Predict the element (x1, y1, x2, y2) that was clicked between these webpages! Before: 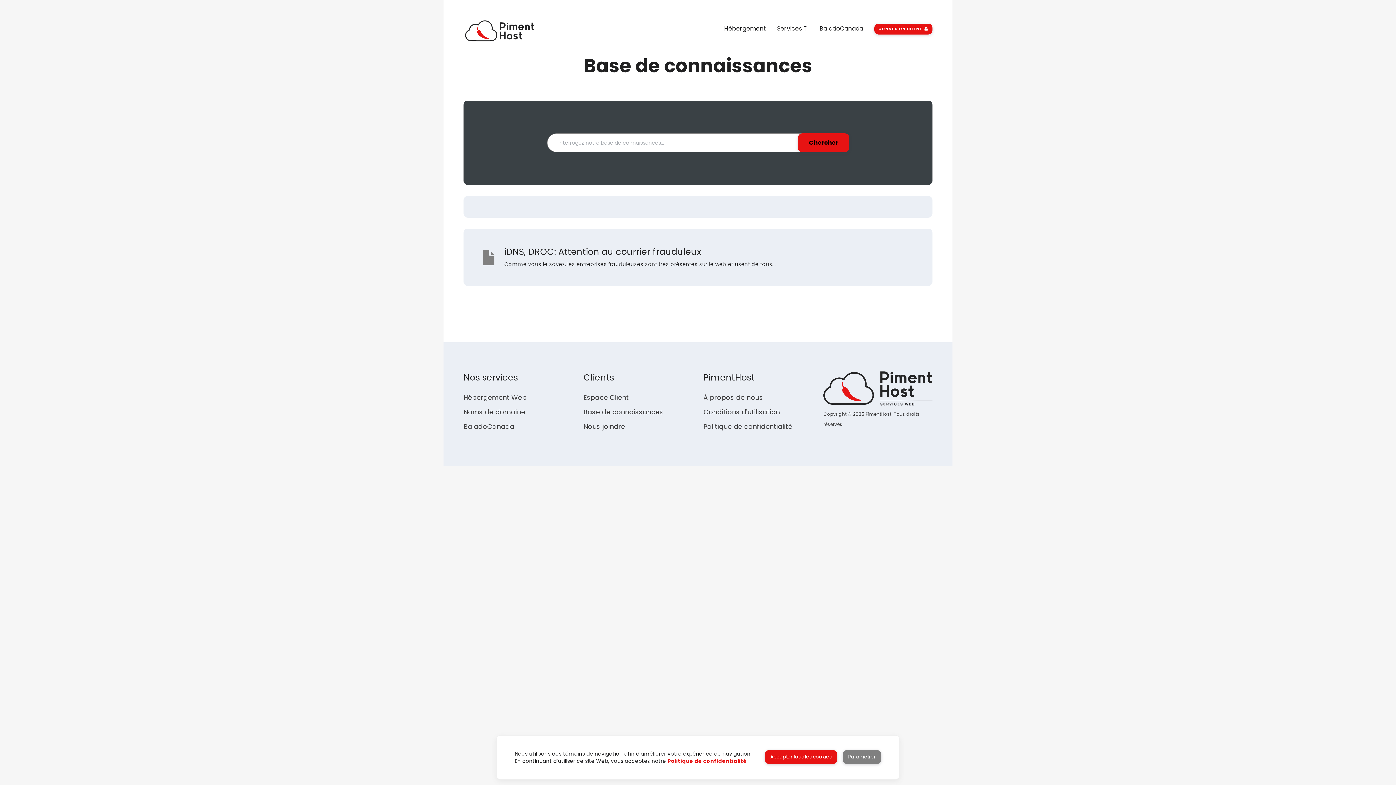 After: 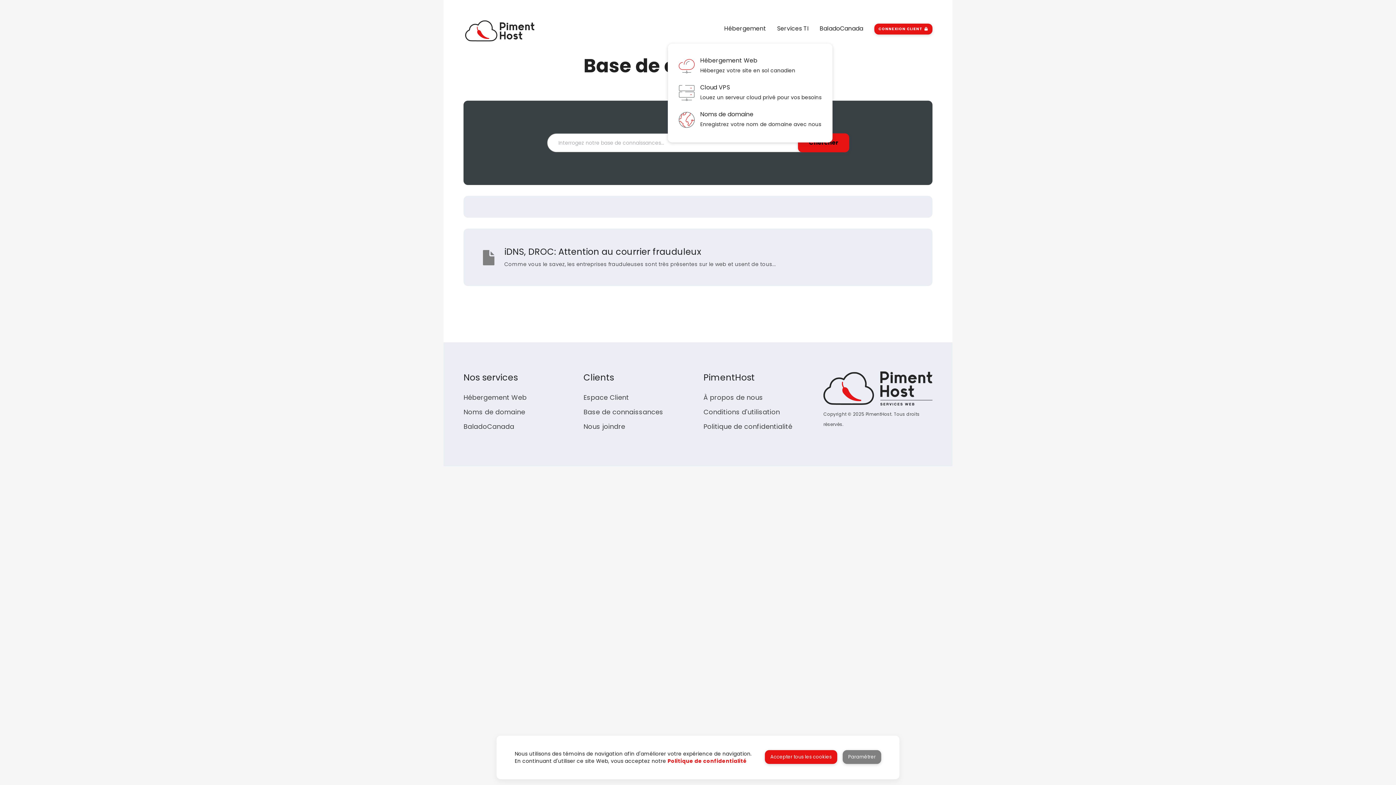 Action: label: Hébergement bbox: (719, 19, 771, 37)